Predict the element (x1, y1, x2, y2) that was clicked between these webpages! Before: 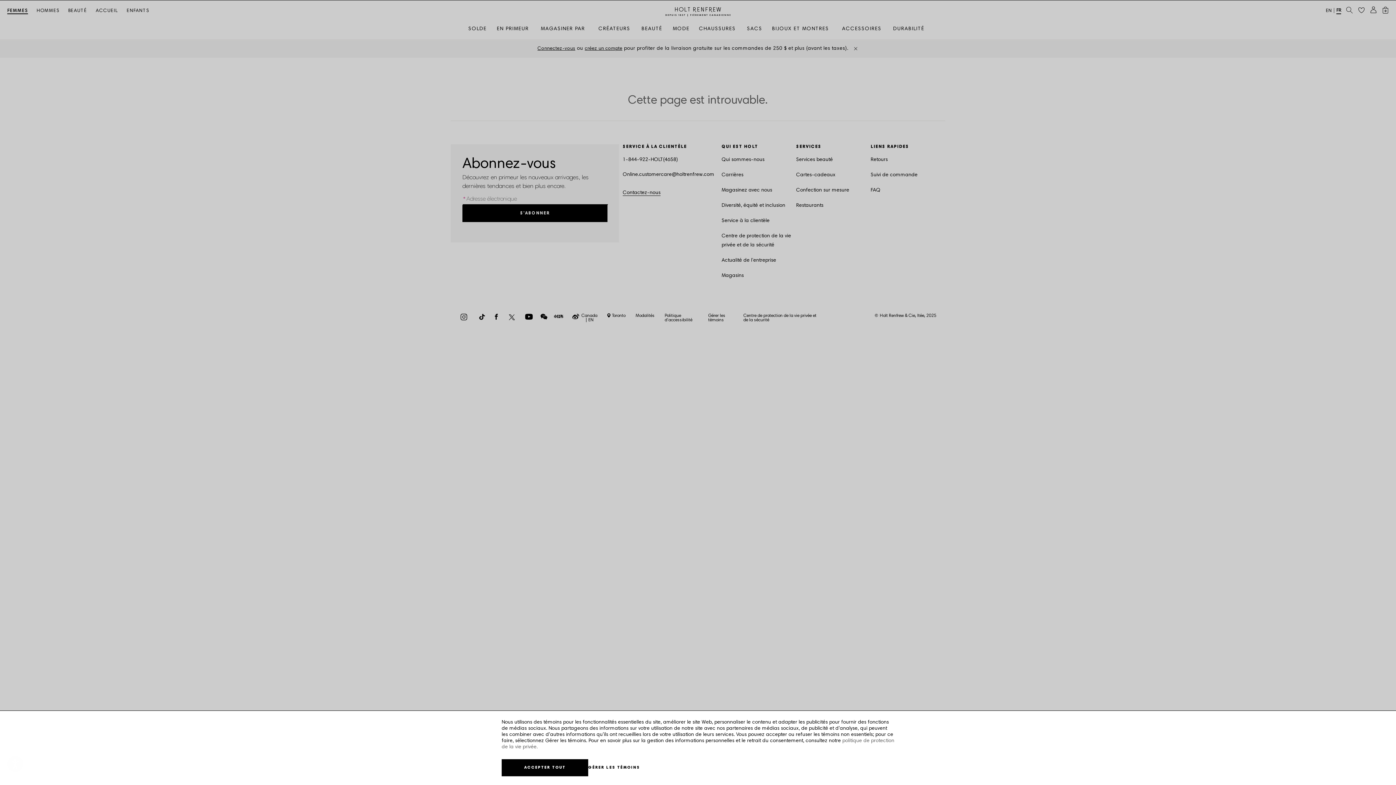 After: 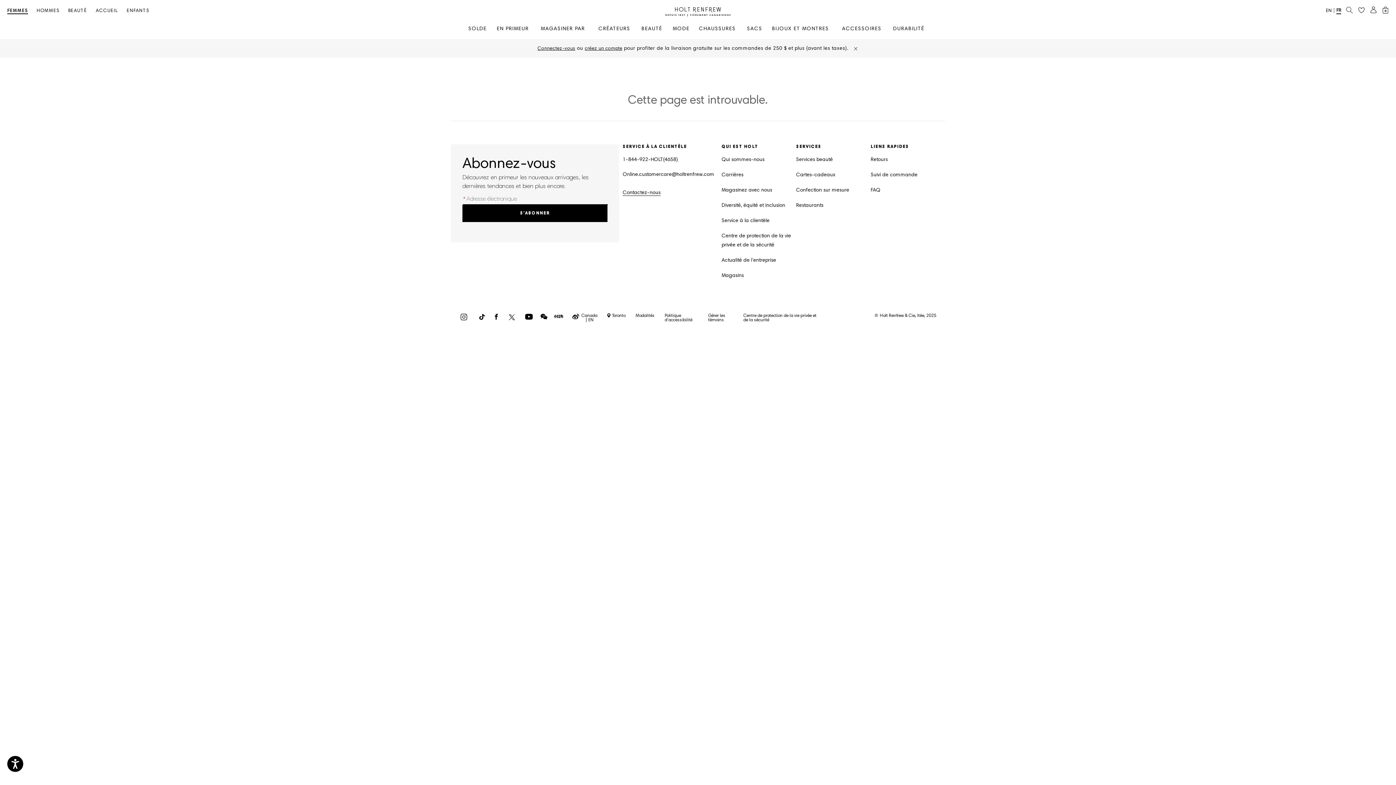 Action: label: FR bbox: (1336, 8, 1341, 14)